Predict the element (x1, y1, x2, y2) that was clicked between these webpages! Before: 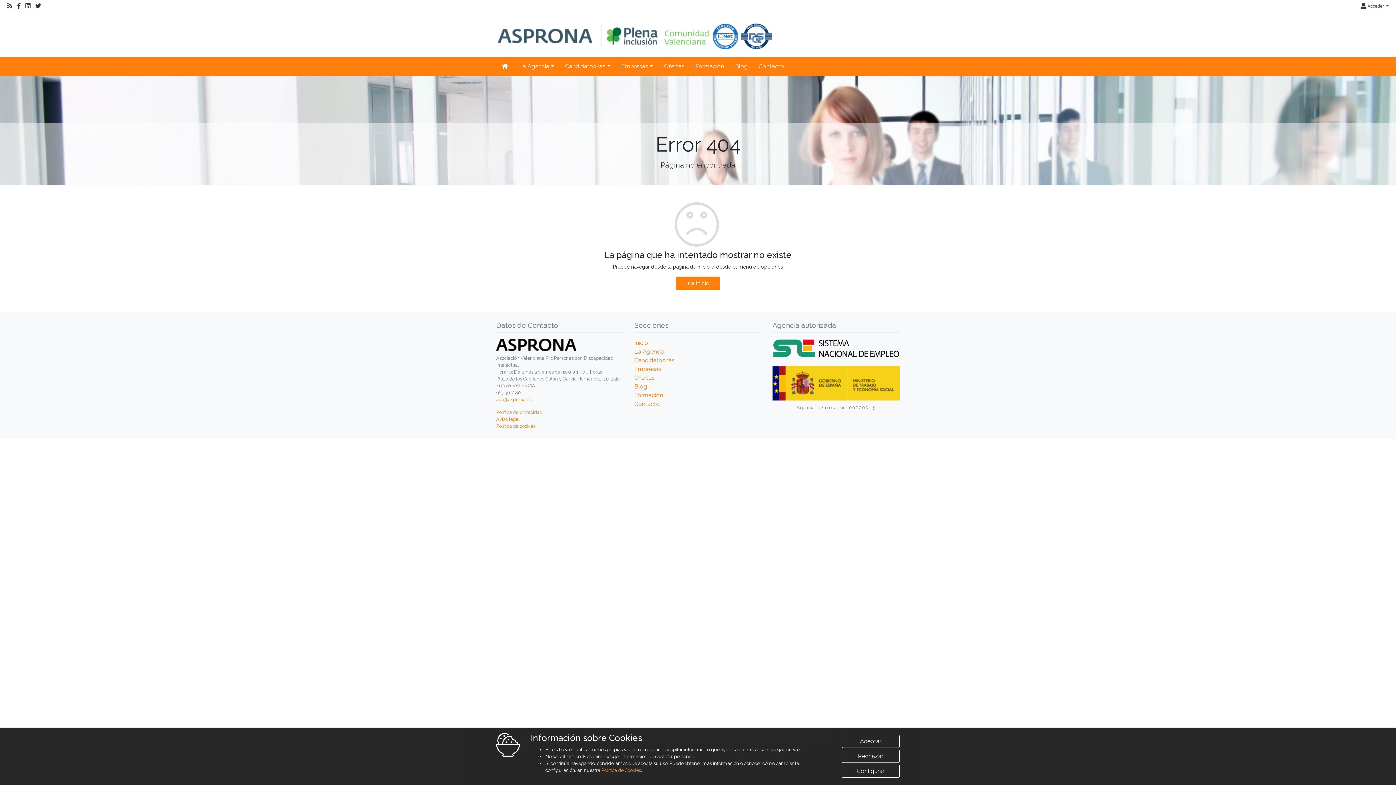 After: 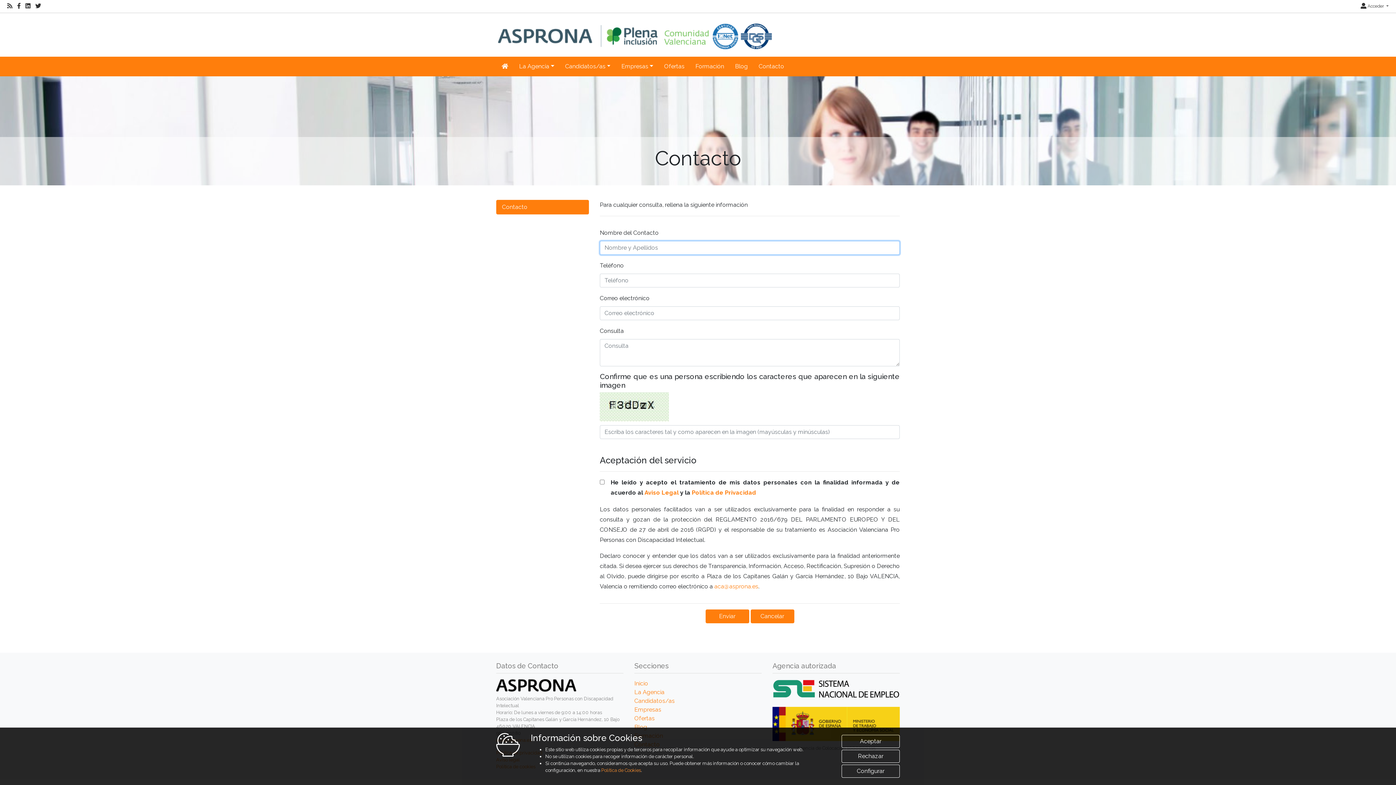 Action: label: Contacto bbox: (753, 56, 789, 76)